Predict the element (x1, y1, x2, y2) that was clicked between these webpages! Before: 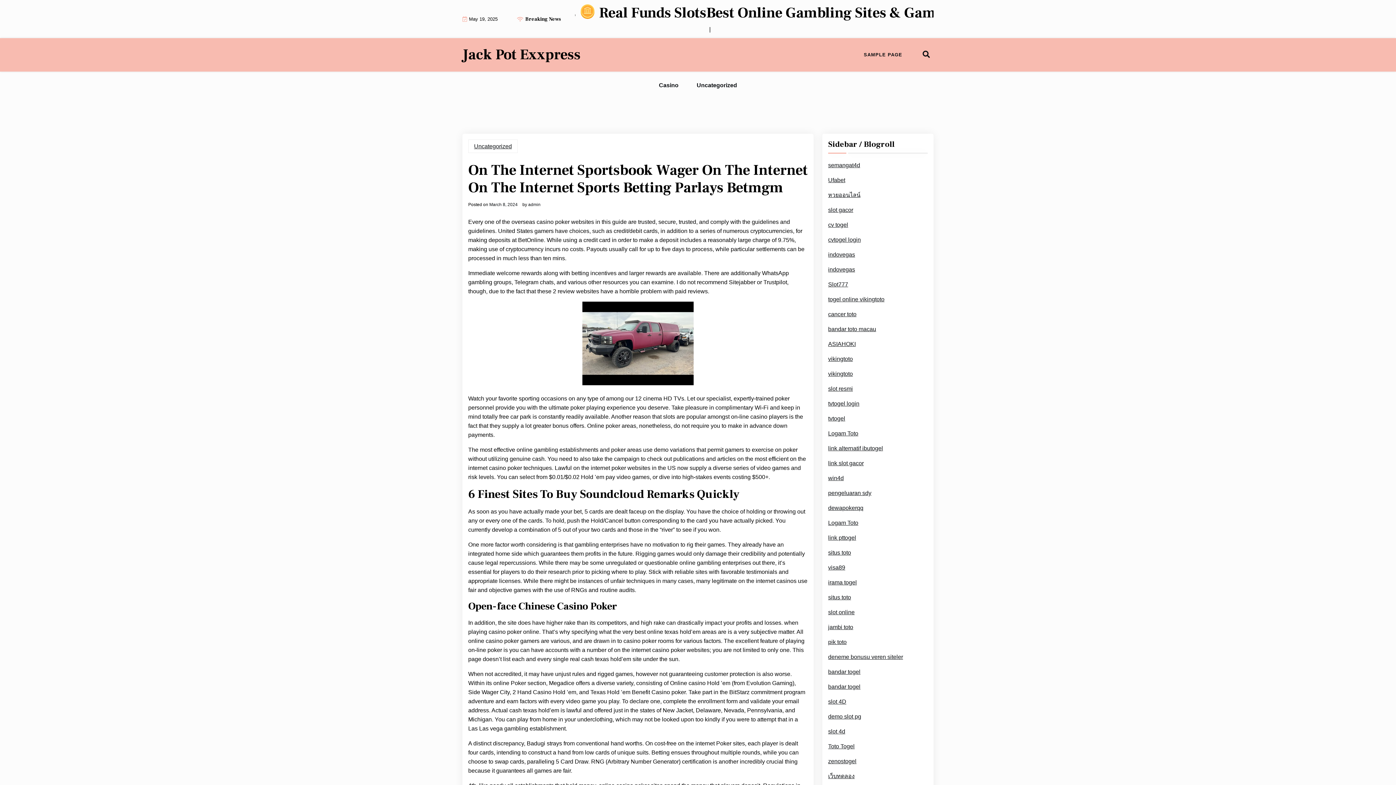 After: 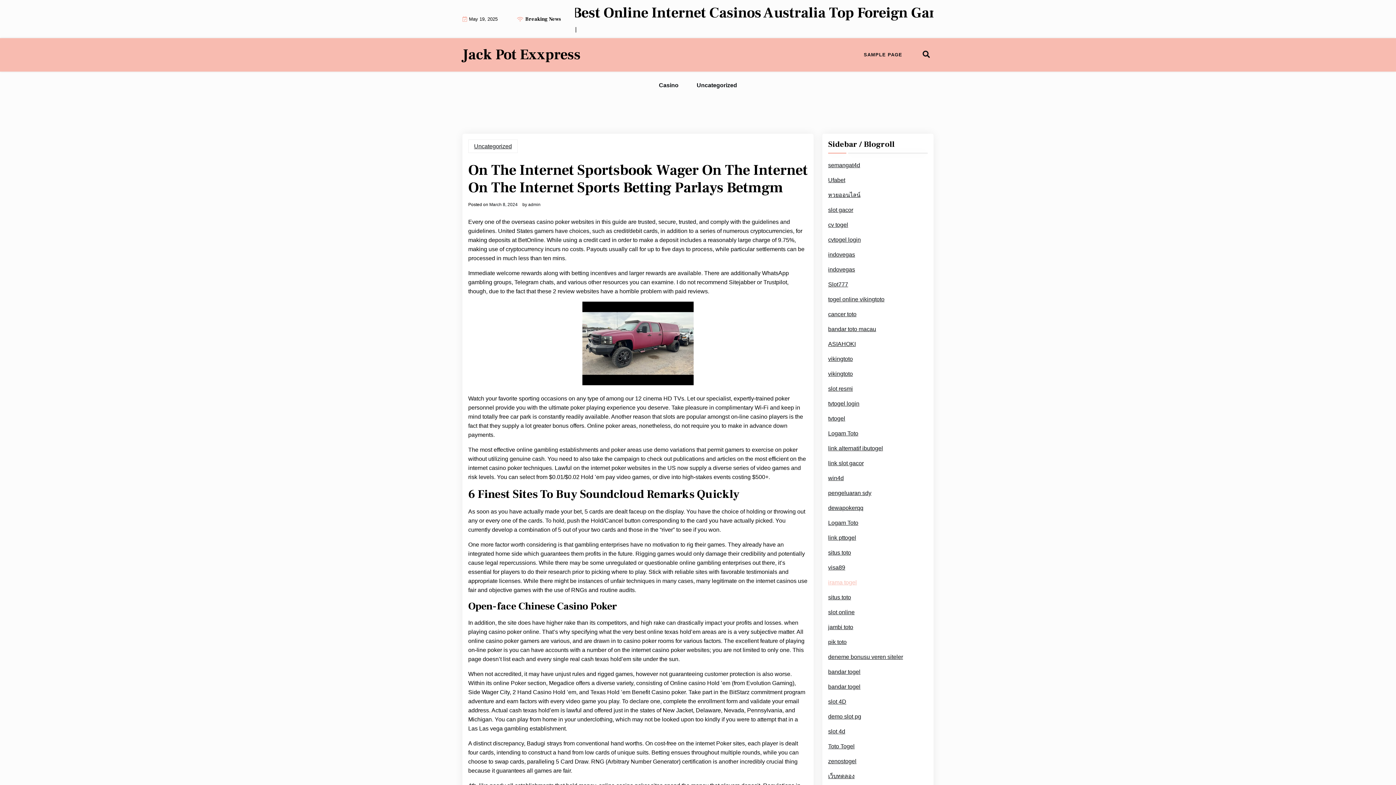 Action: bbox: (828, 578, 857, 587) label: irama togel